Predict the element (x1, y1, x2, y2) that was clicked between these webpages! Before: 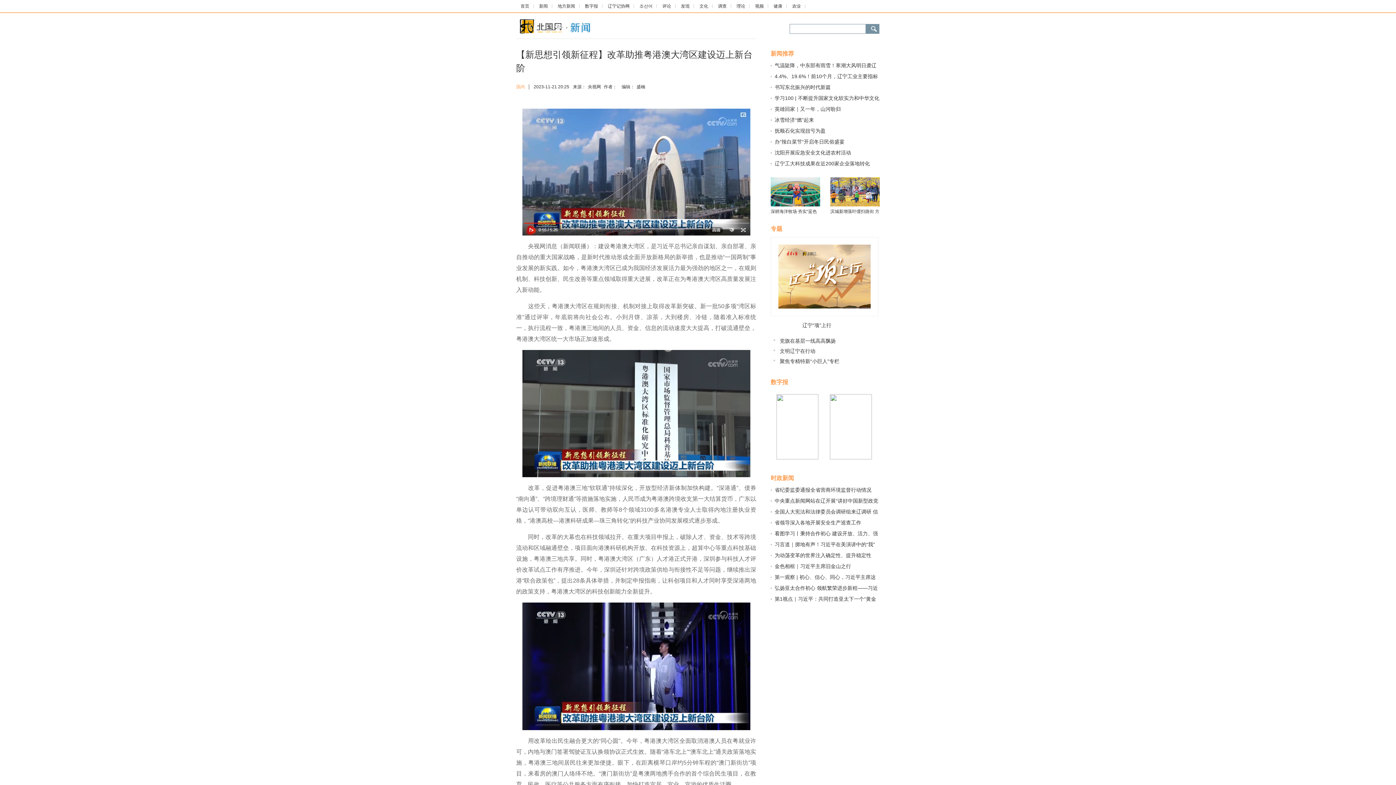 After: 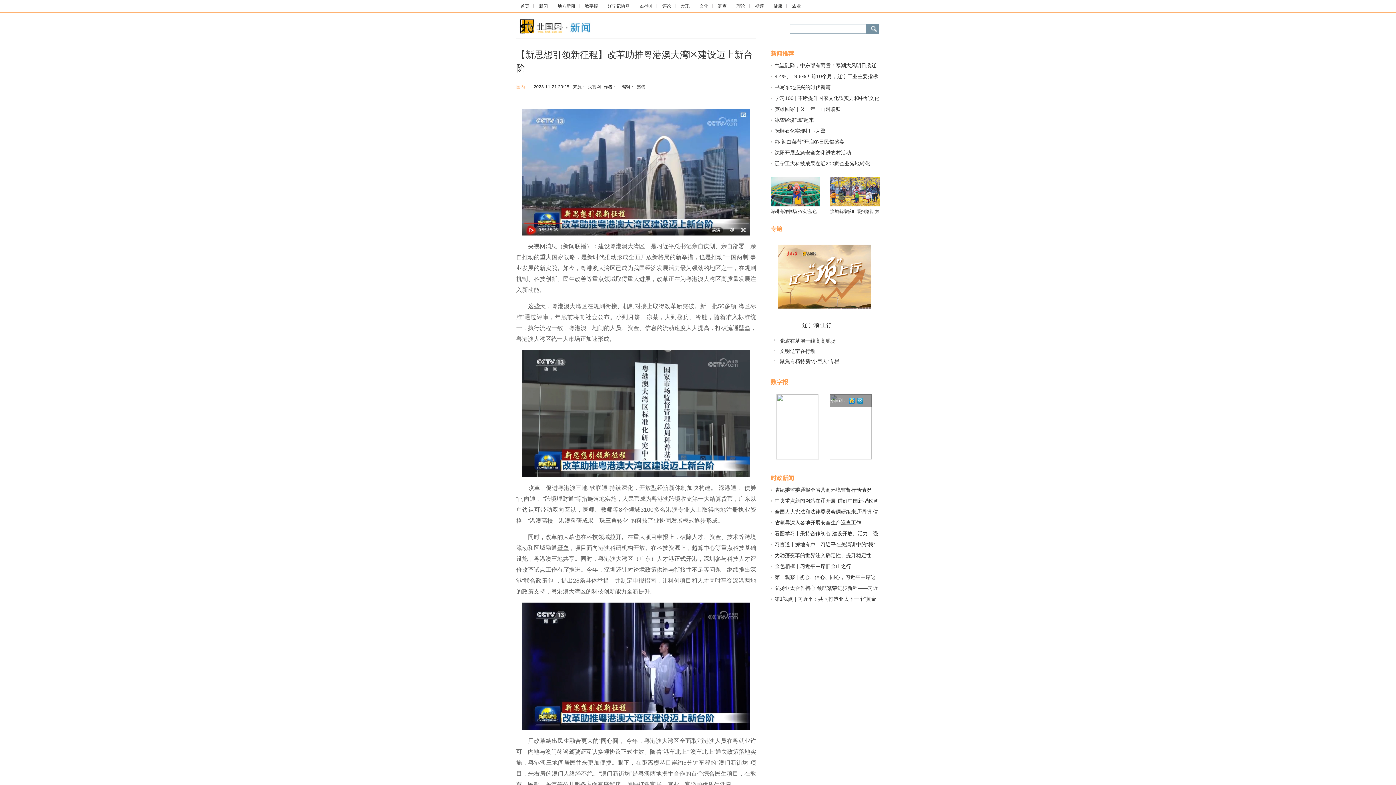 Action: bbox: (829, 394, 872, 400)